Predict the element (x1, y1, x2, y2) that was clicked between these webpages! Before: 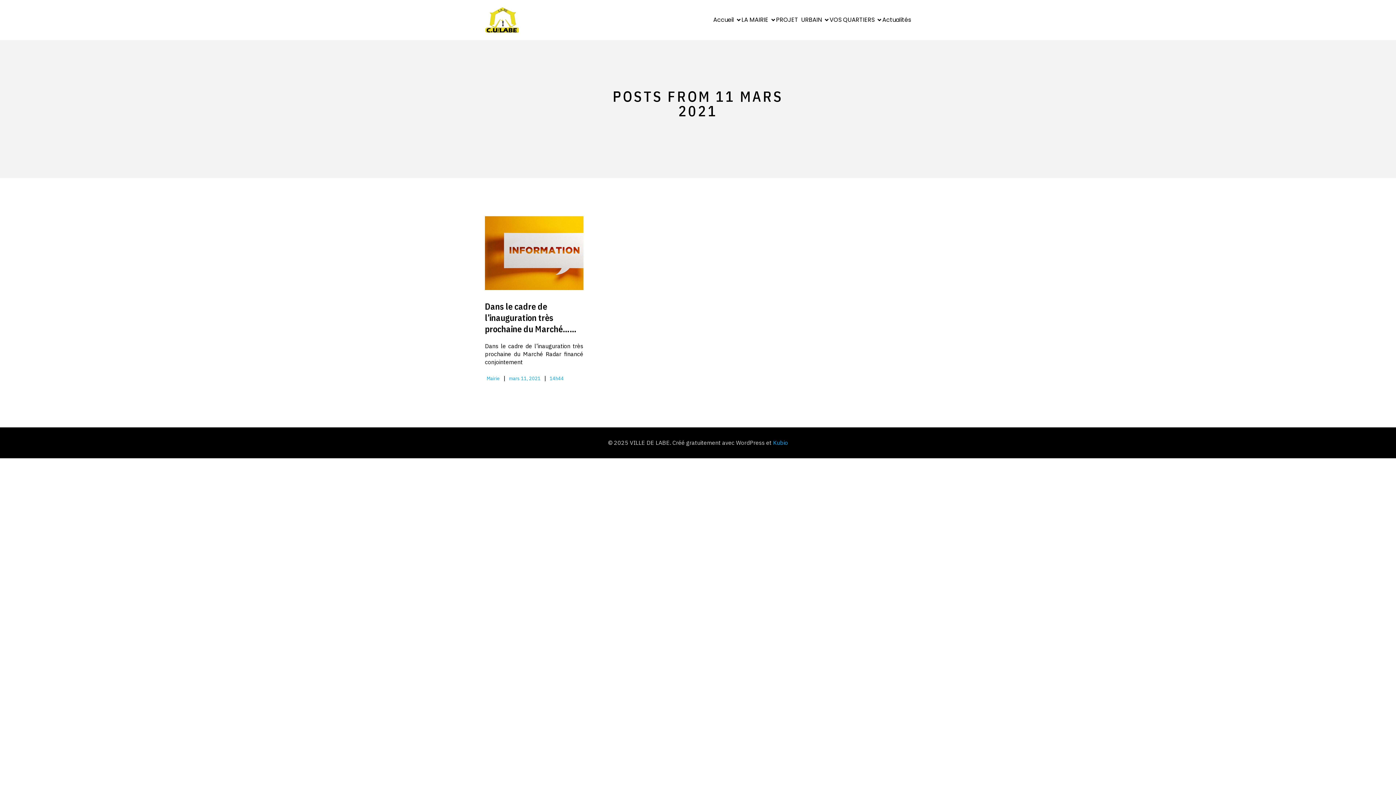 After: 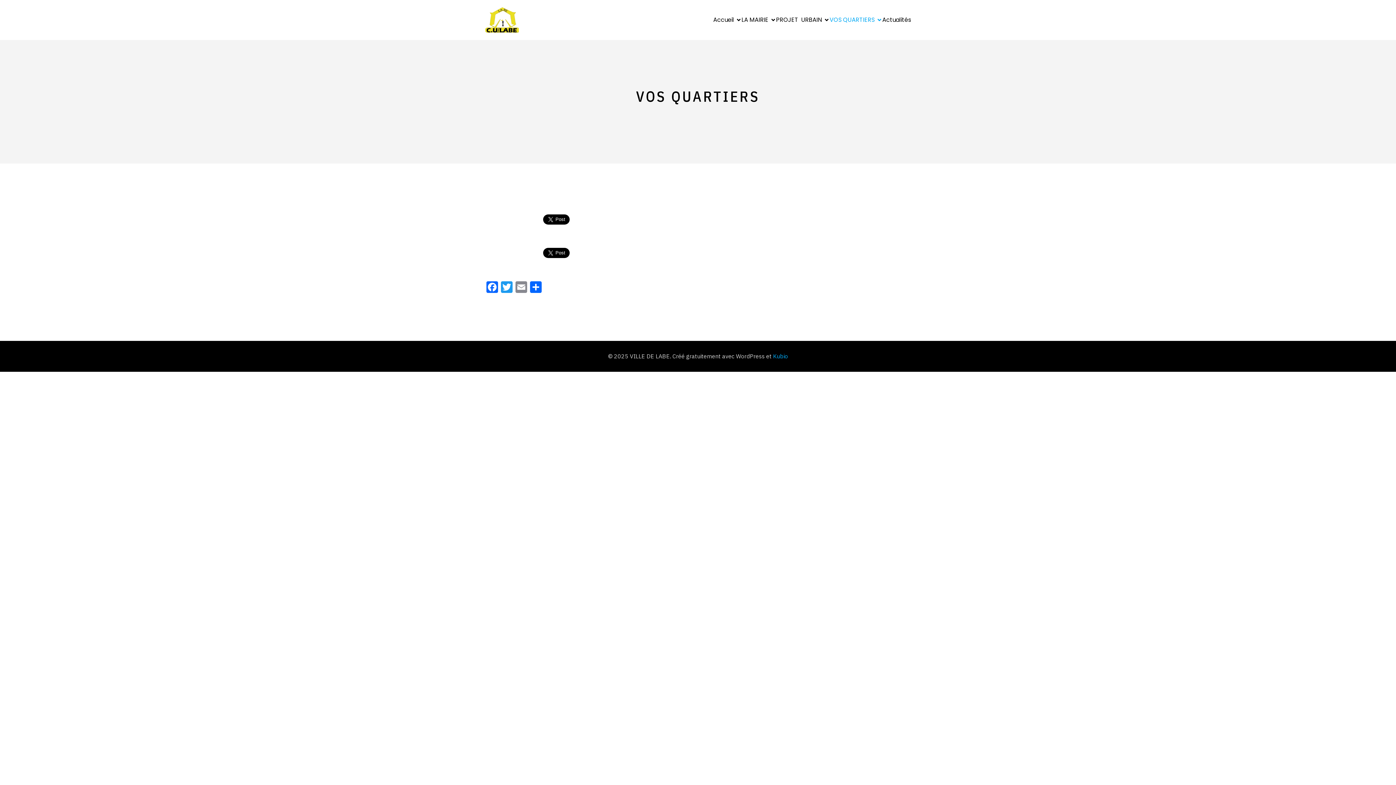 Action: bbox: (829, 11, 882, 27) label: VOS QUARTIERS